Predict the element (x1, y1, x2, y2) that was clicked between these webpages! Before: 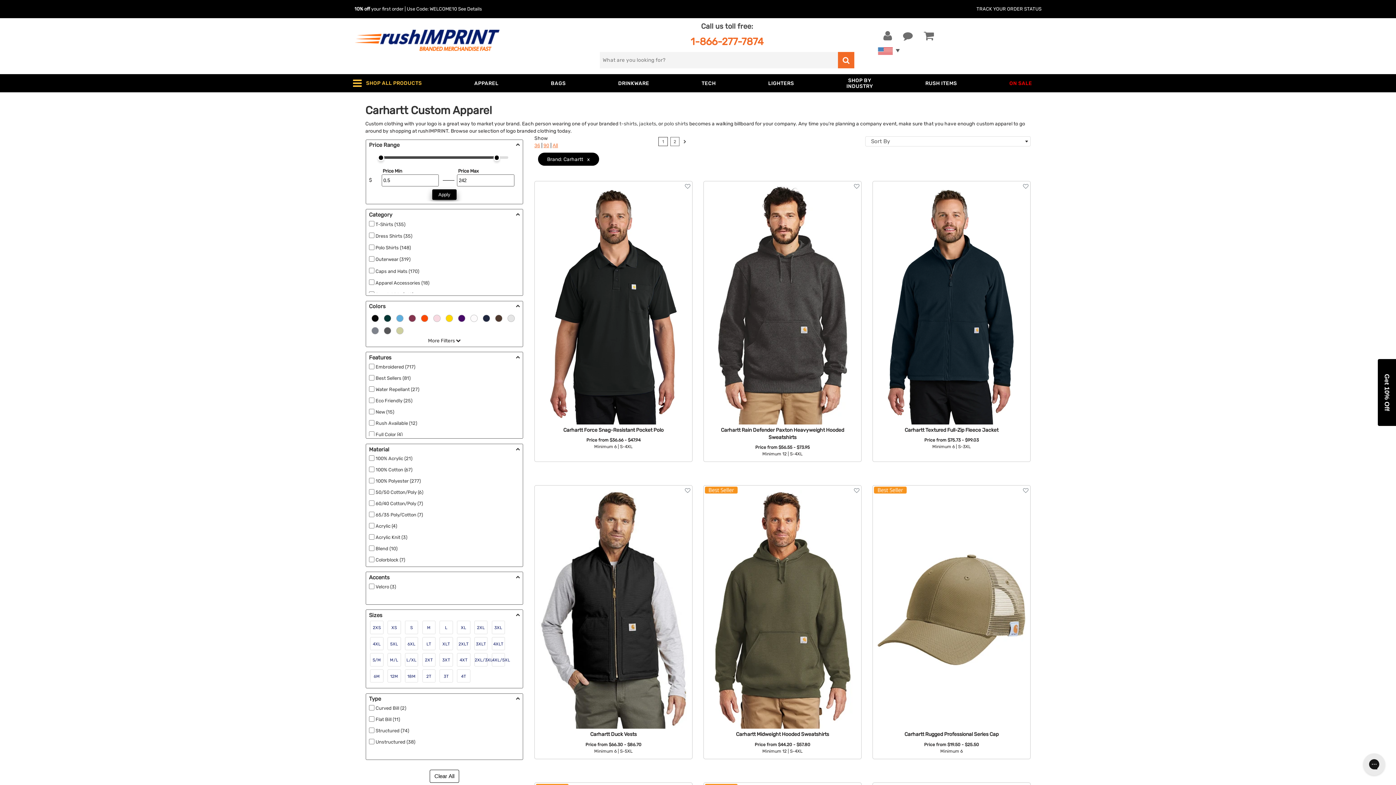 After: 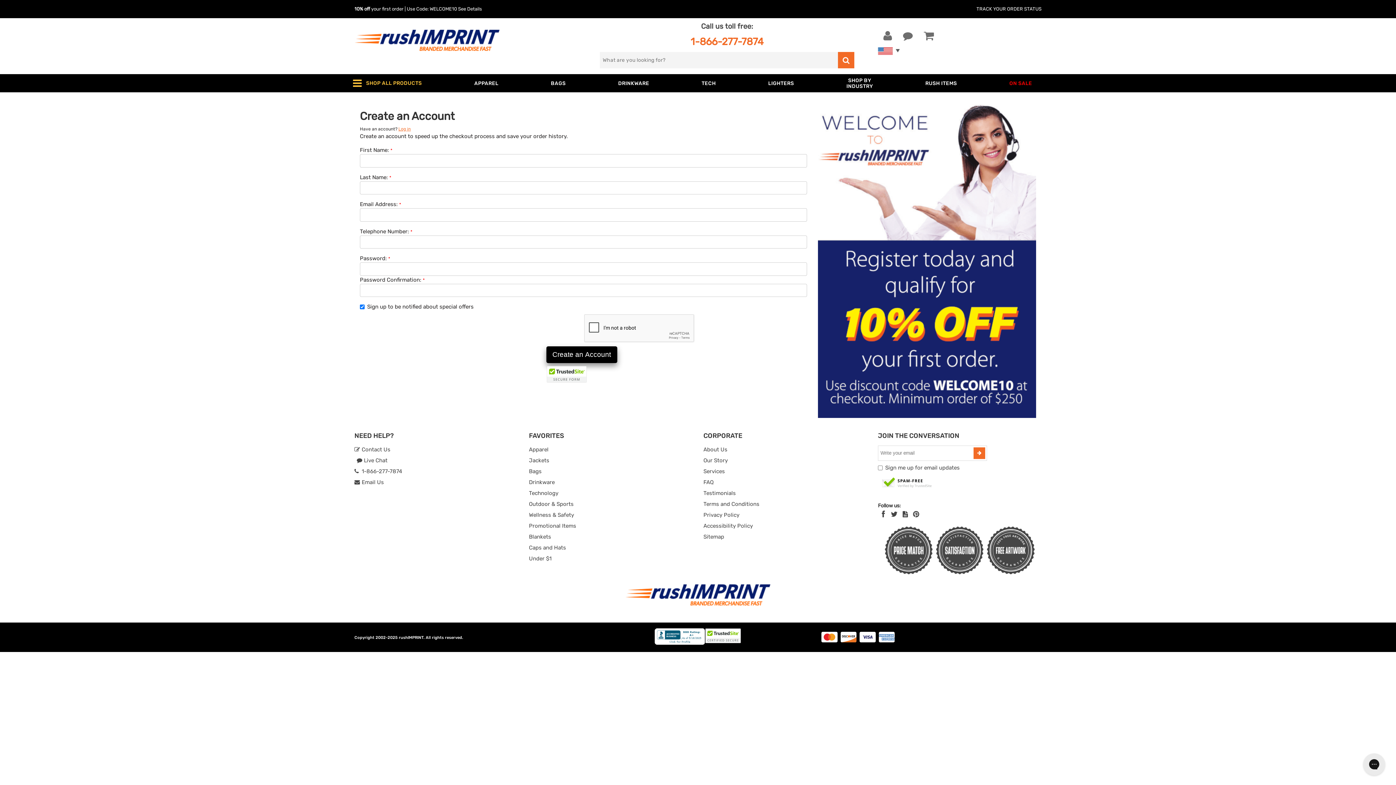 Action: label: See Details bbox: (458, 6, 482, 11)